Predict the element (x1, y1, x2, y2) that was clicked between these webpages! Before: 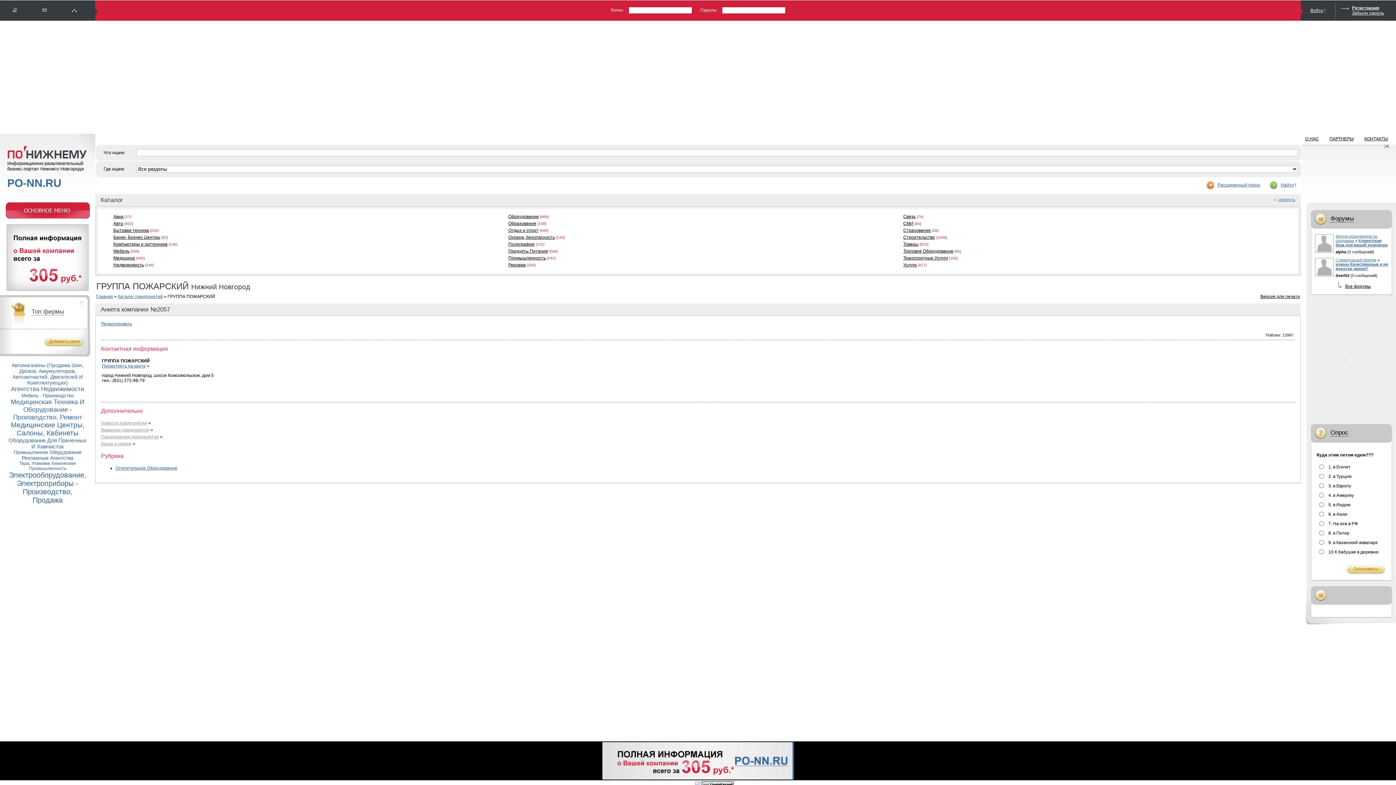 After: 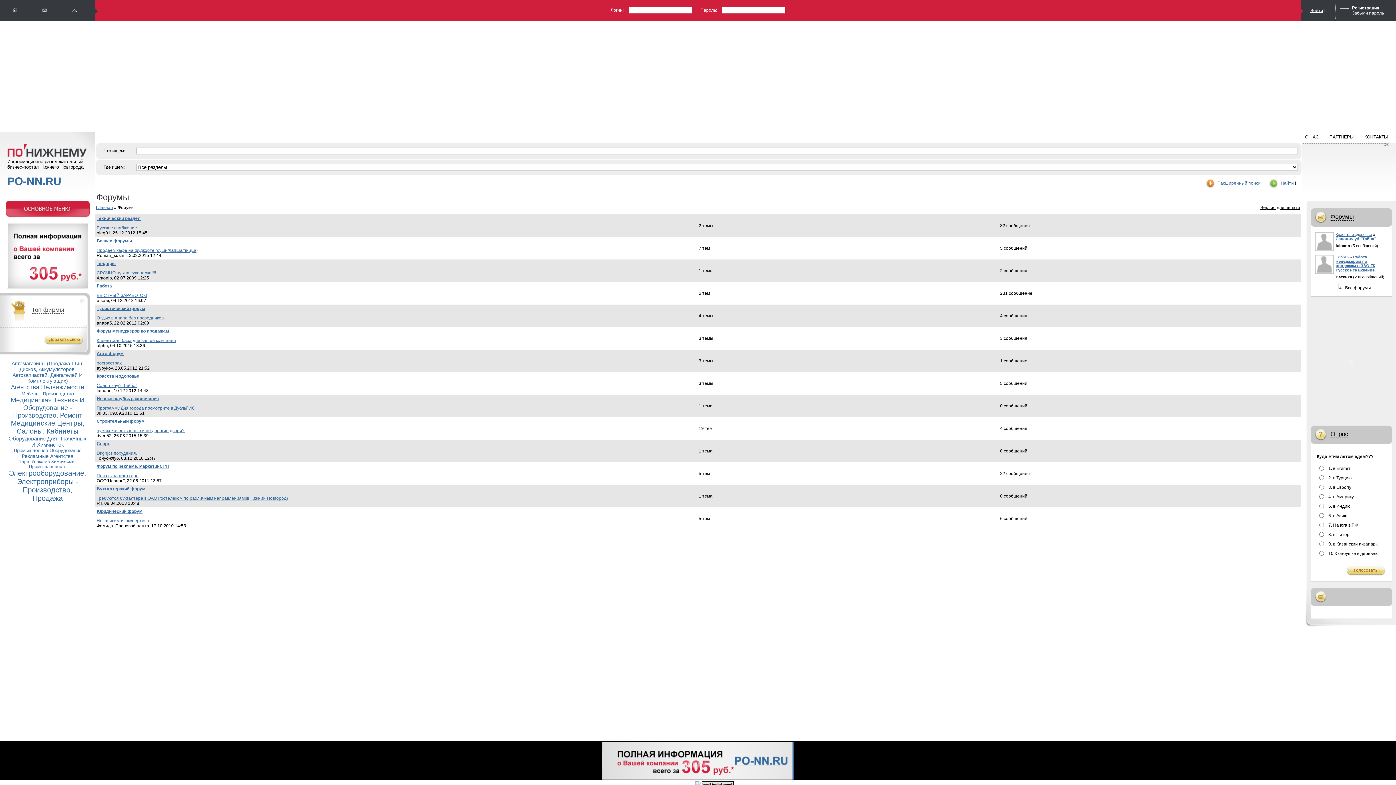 Action: bbox: (1311, 210, 1392, 228) label: Форумы